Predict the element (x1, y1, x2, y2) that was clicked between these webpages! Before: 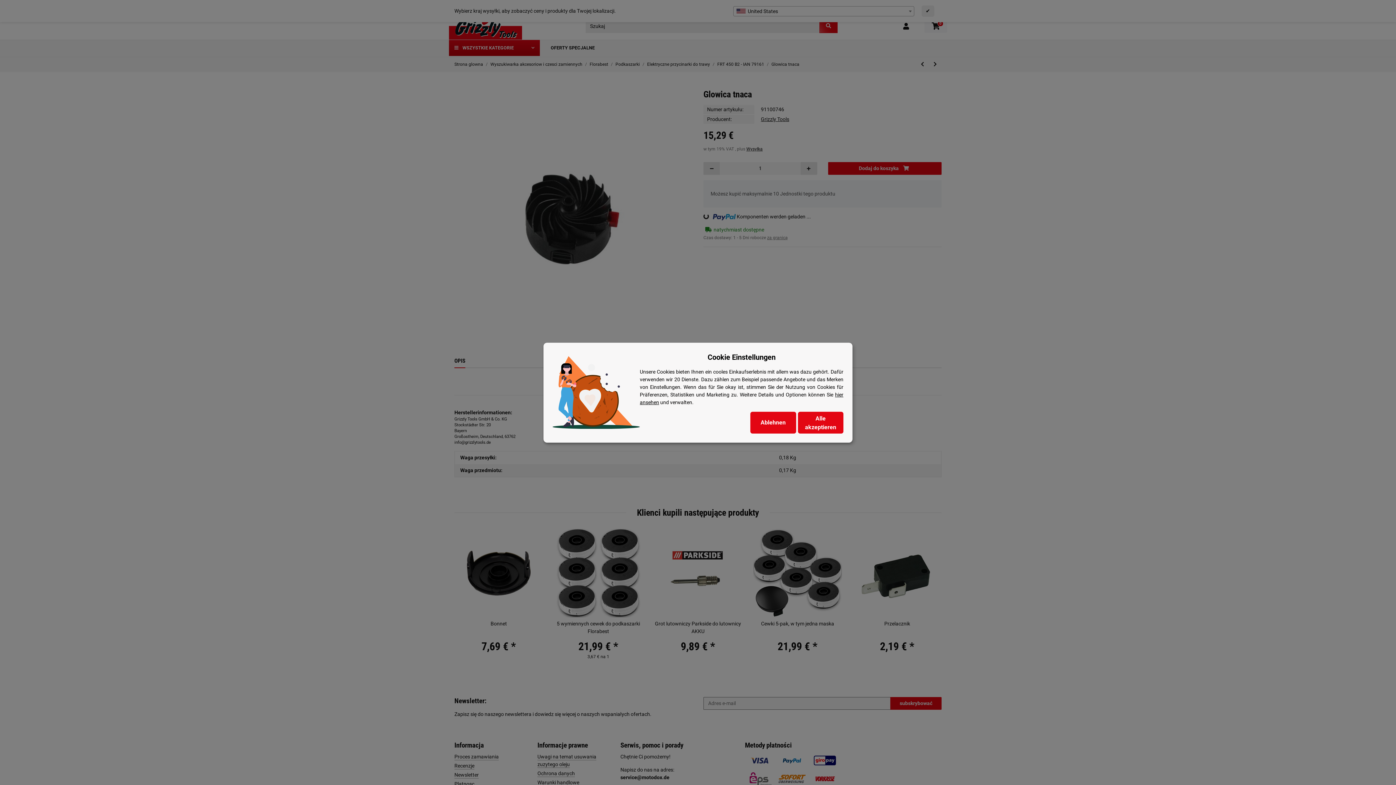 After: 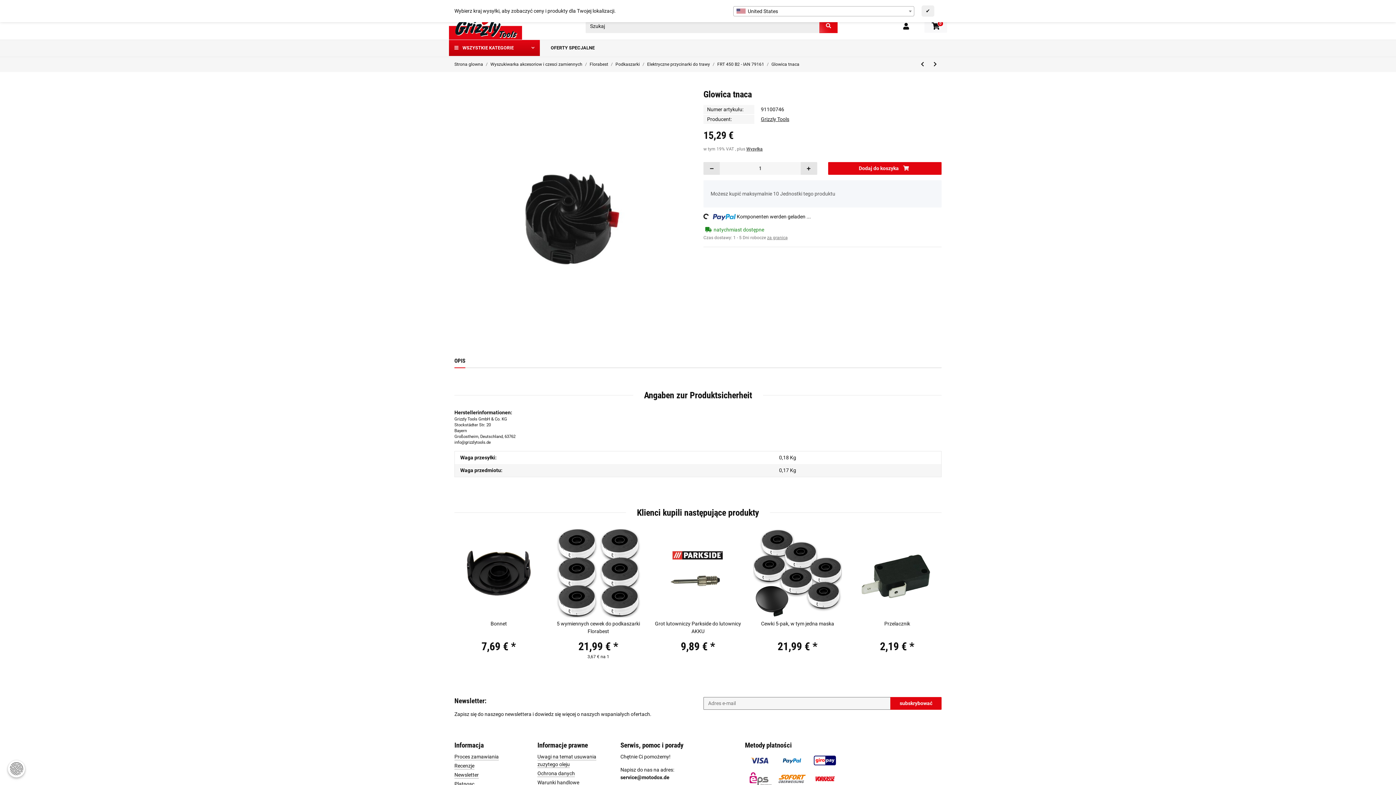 Action: label: Ablehnen bbox: (750, 411, 796, 433)